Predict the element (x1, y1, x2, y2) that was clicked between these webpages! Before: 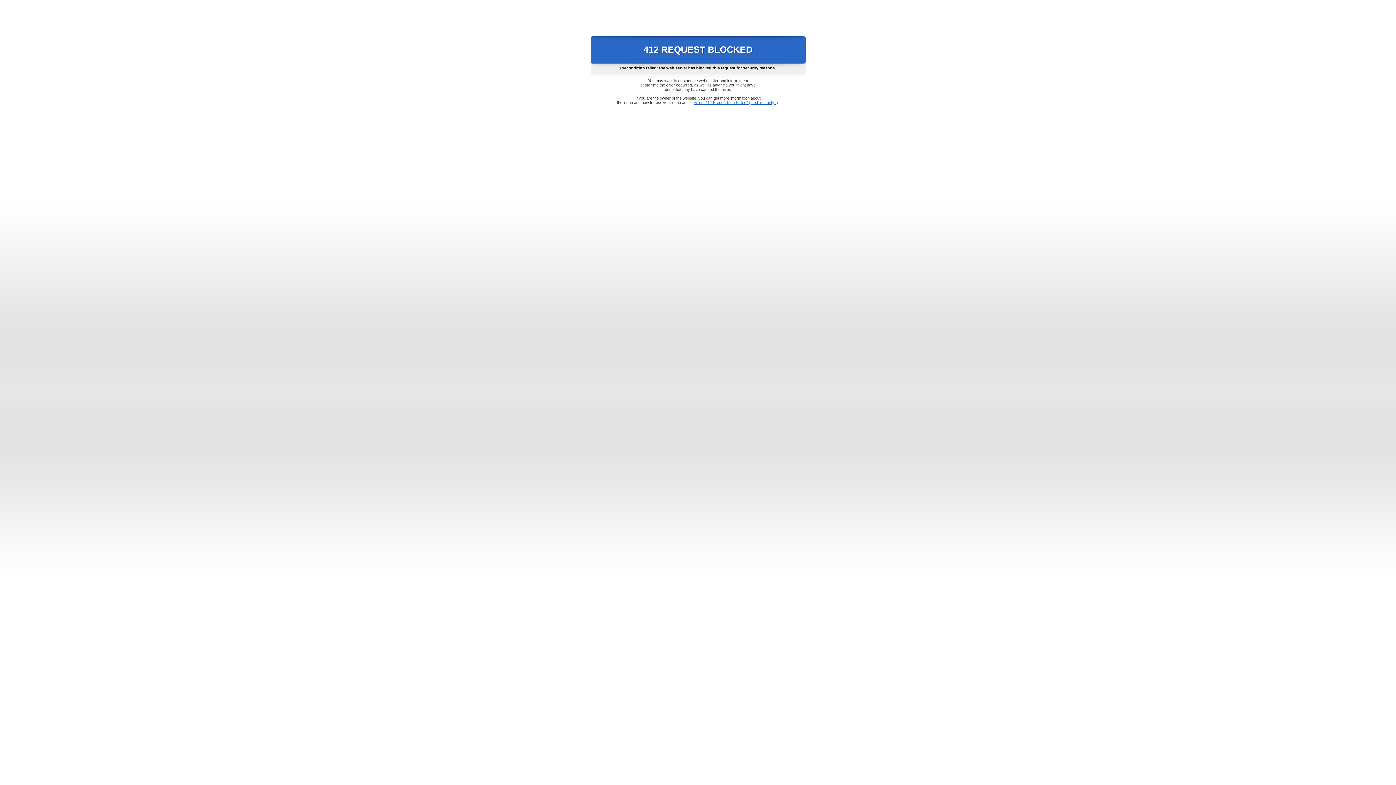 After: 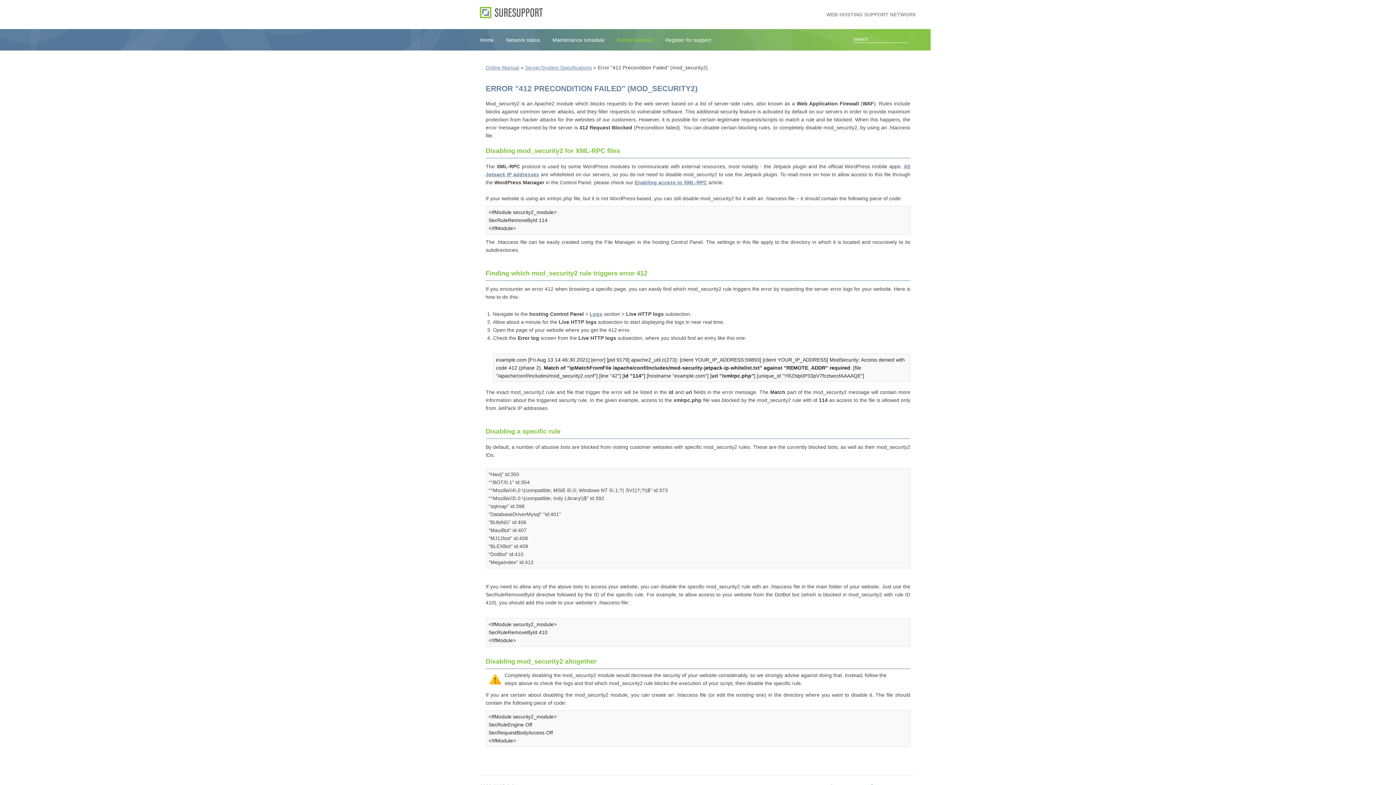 Action: bbox: (693, 100, 778, 104) label: Error "412 Precondition Failed" (mod_security2)